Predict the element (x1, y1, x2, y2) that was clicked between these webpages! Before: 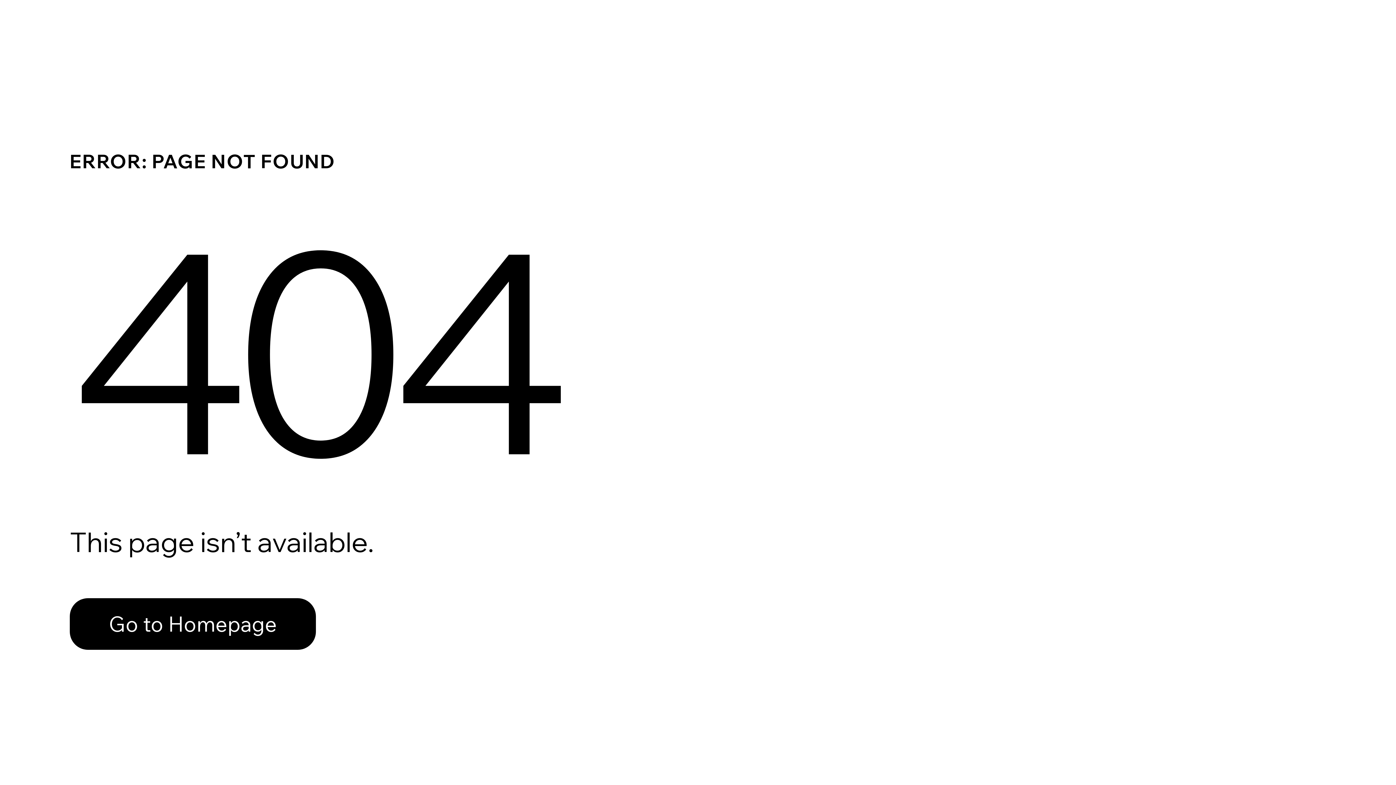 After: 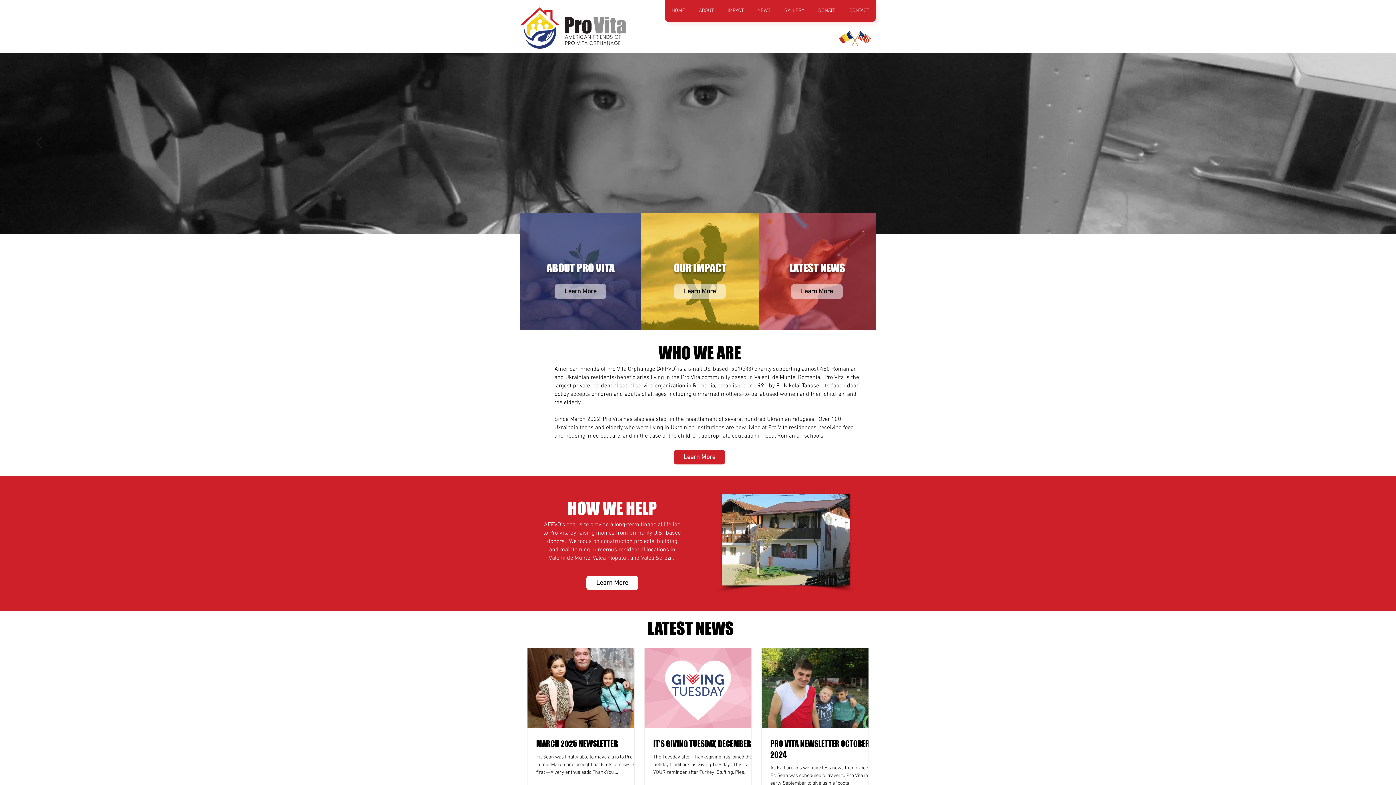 Action: bbox: (69, 582, 768, 659) label: Go to Homepage